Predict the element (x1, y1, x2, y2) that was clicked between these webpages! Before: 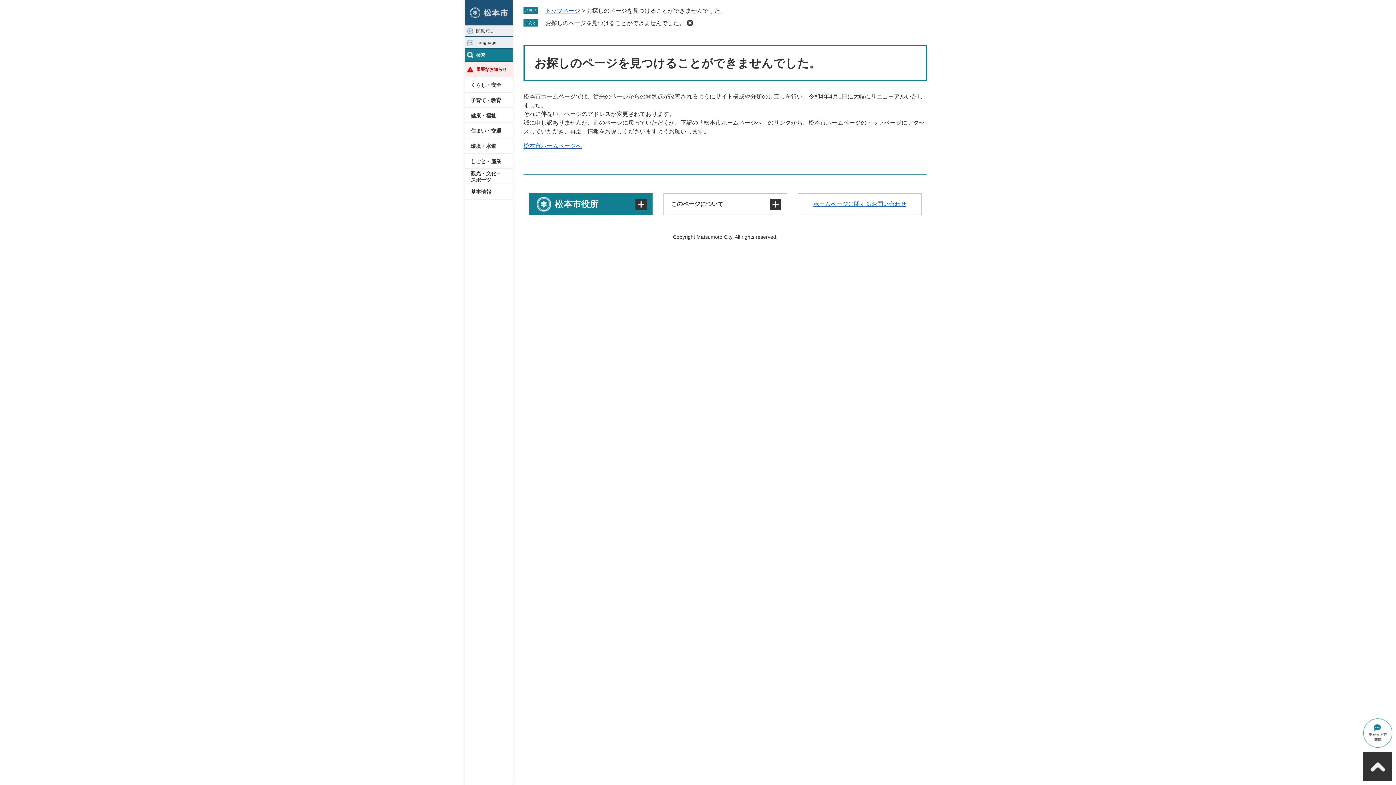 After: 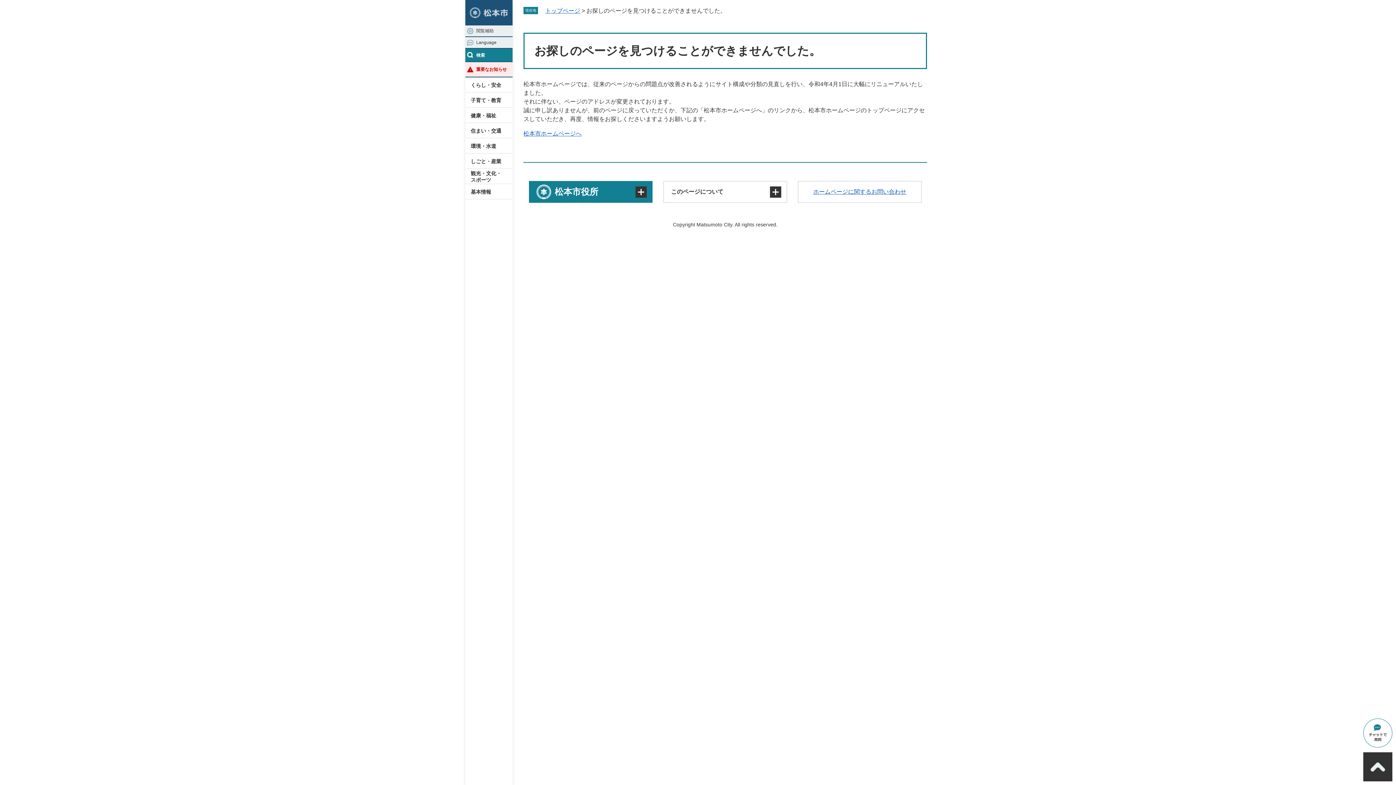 Action: label: 削除 bbox: (686, 19, 693, 26)